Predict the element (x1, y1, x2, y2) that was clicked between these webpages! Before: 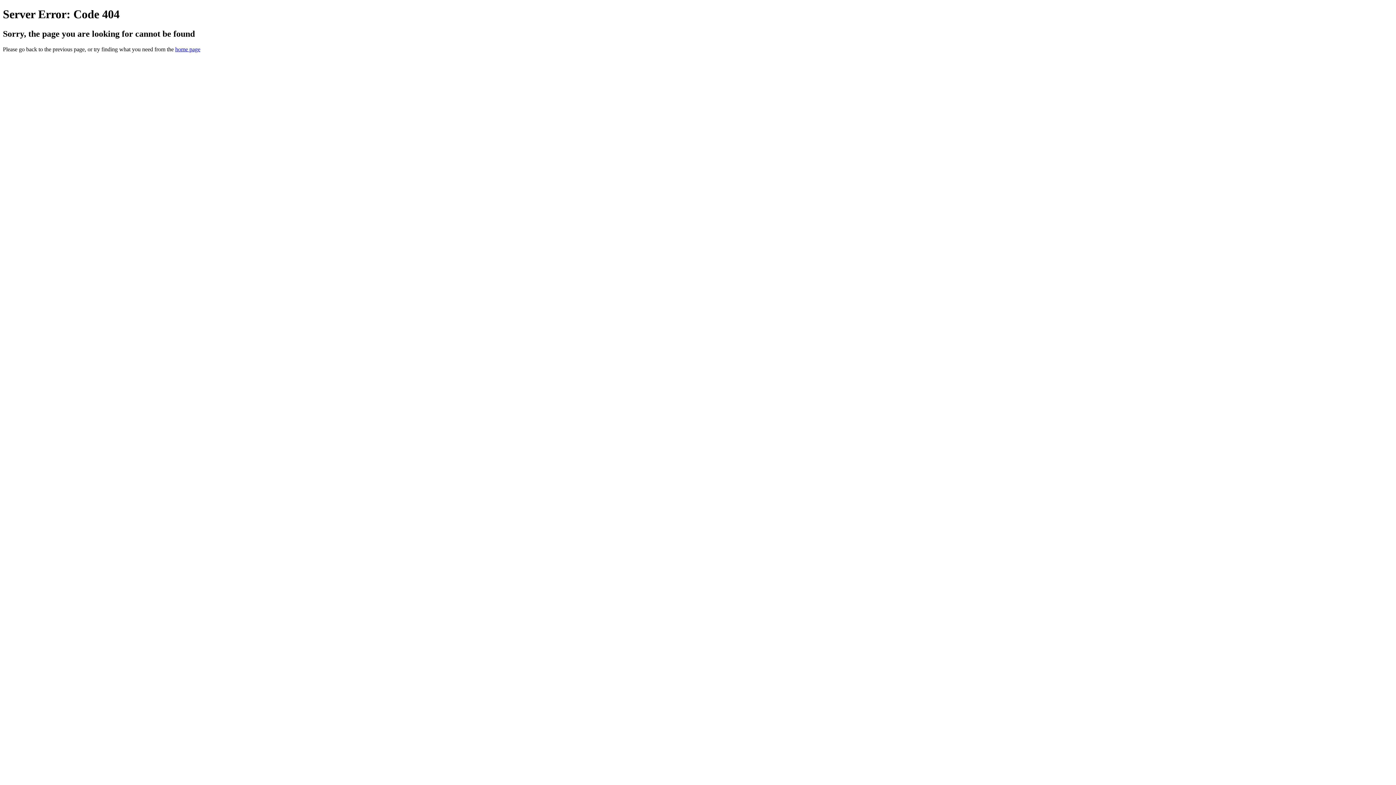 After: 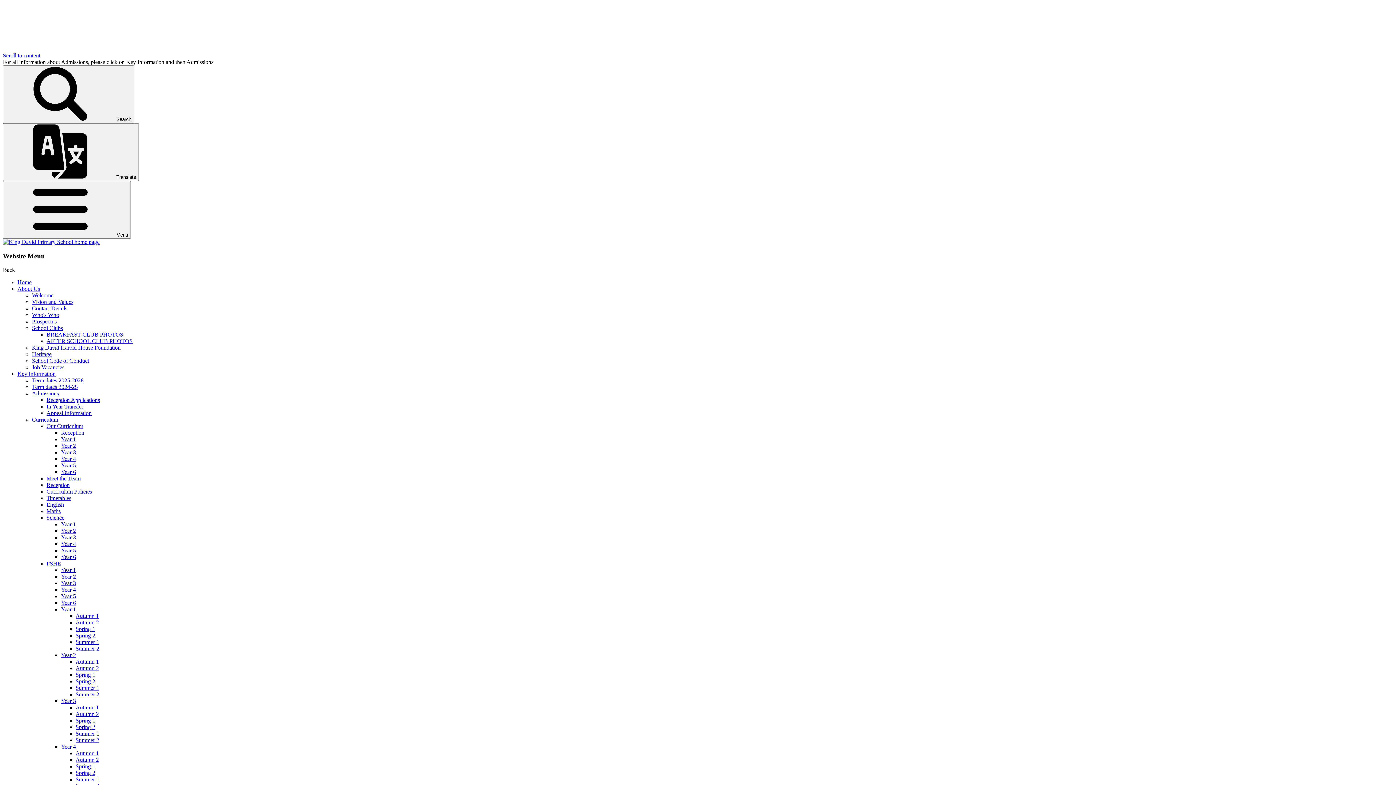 Action: bbox: (175, 46, 200, 52) label: home page